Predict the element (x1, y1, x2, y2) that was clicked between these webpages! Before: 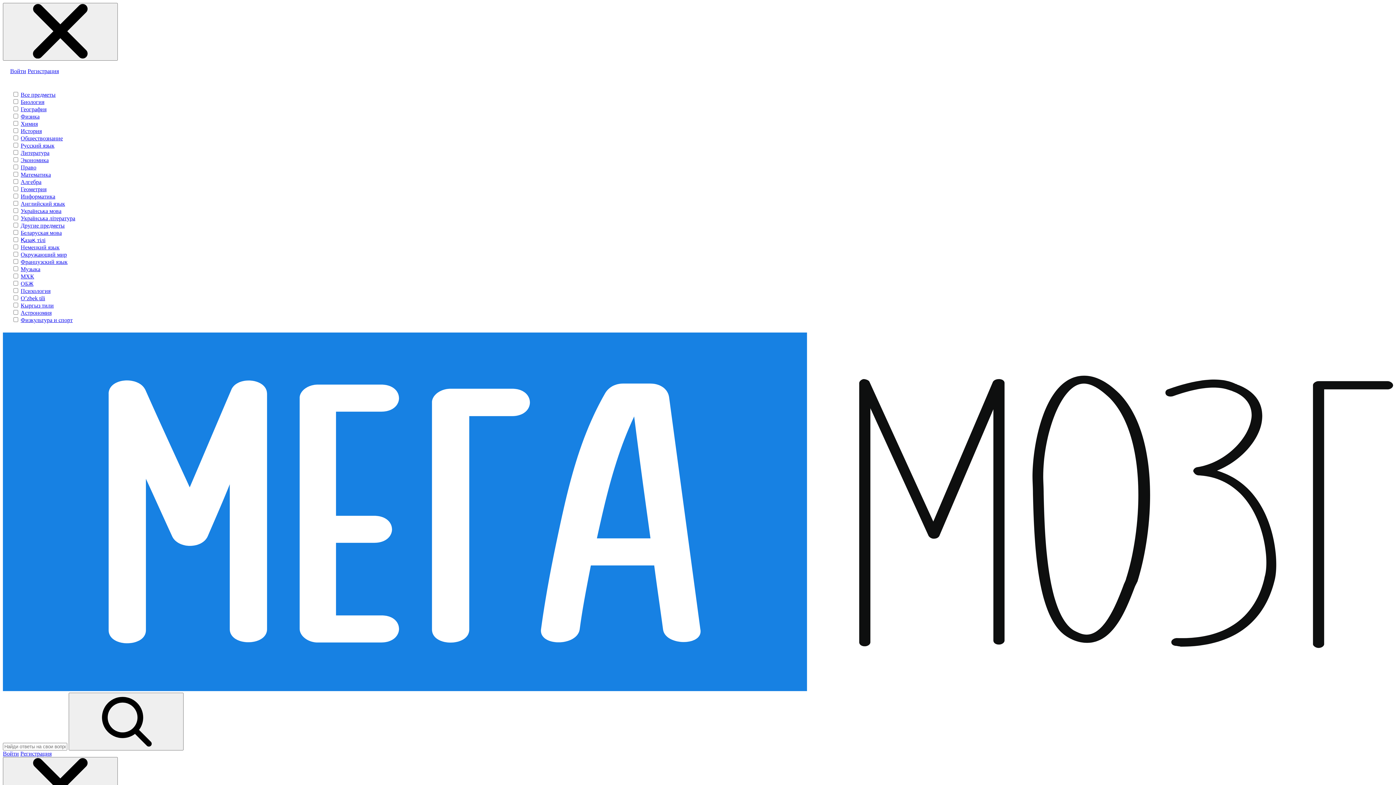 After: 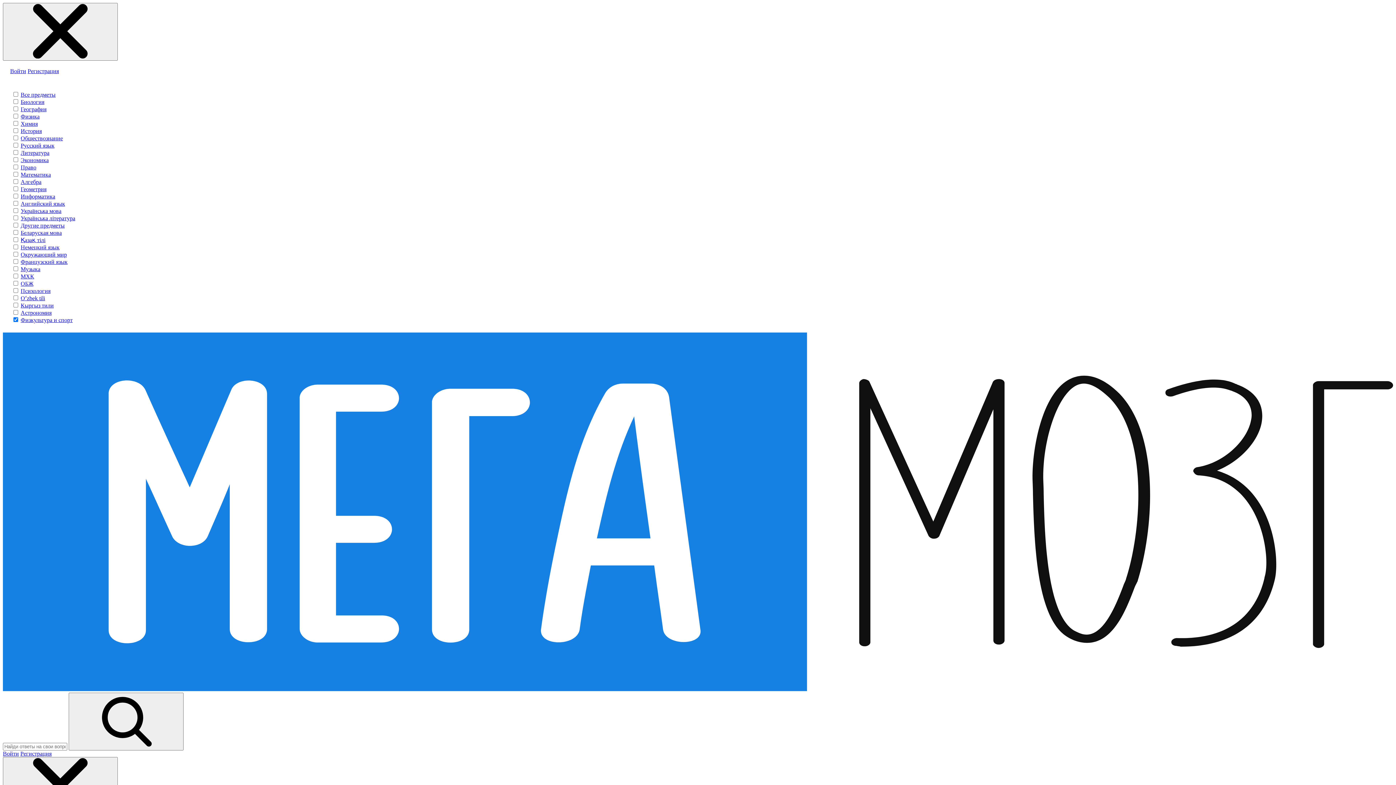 Action: label: Физкультура и спорт bbox: (20, 317, 72, 323)